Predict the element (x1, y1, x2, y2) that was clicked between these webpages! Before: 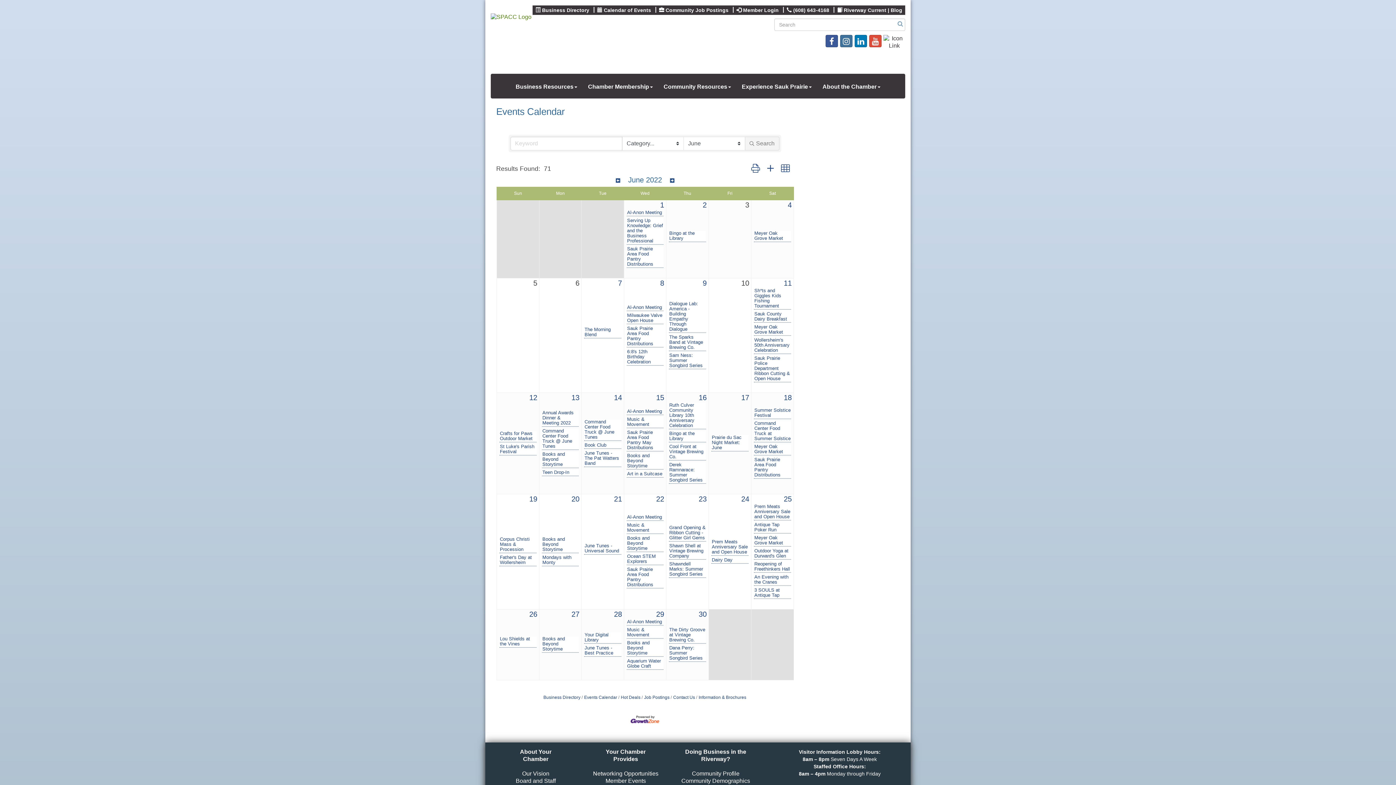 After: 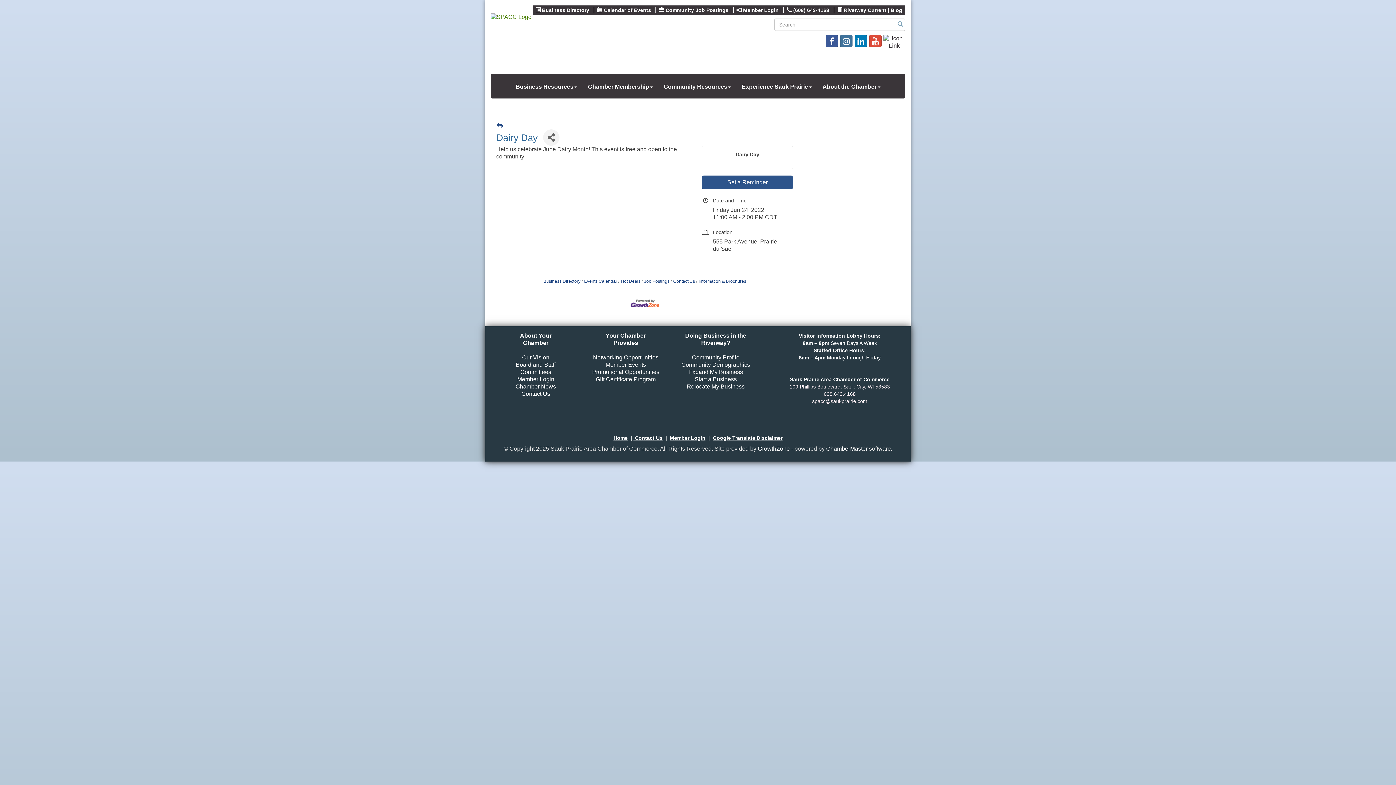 Action: label: Dairy Day bbox: (711, 557, 748, 562)